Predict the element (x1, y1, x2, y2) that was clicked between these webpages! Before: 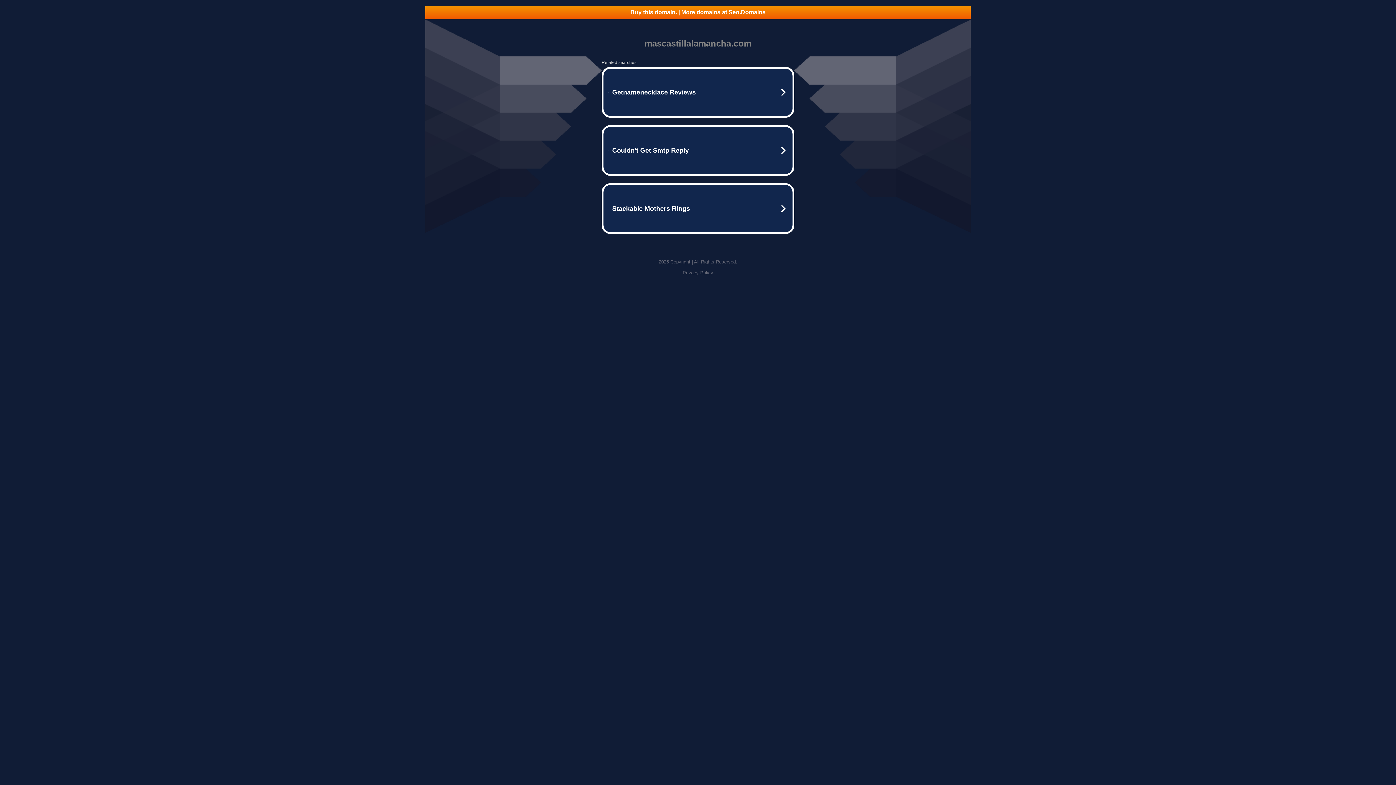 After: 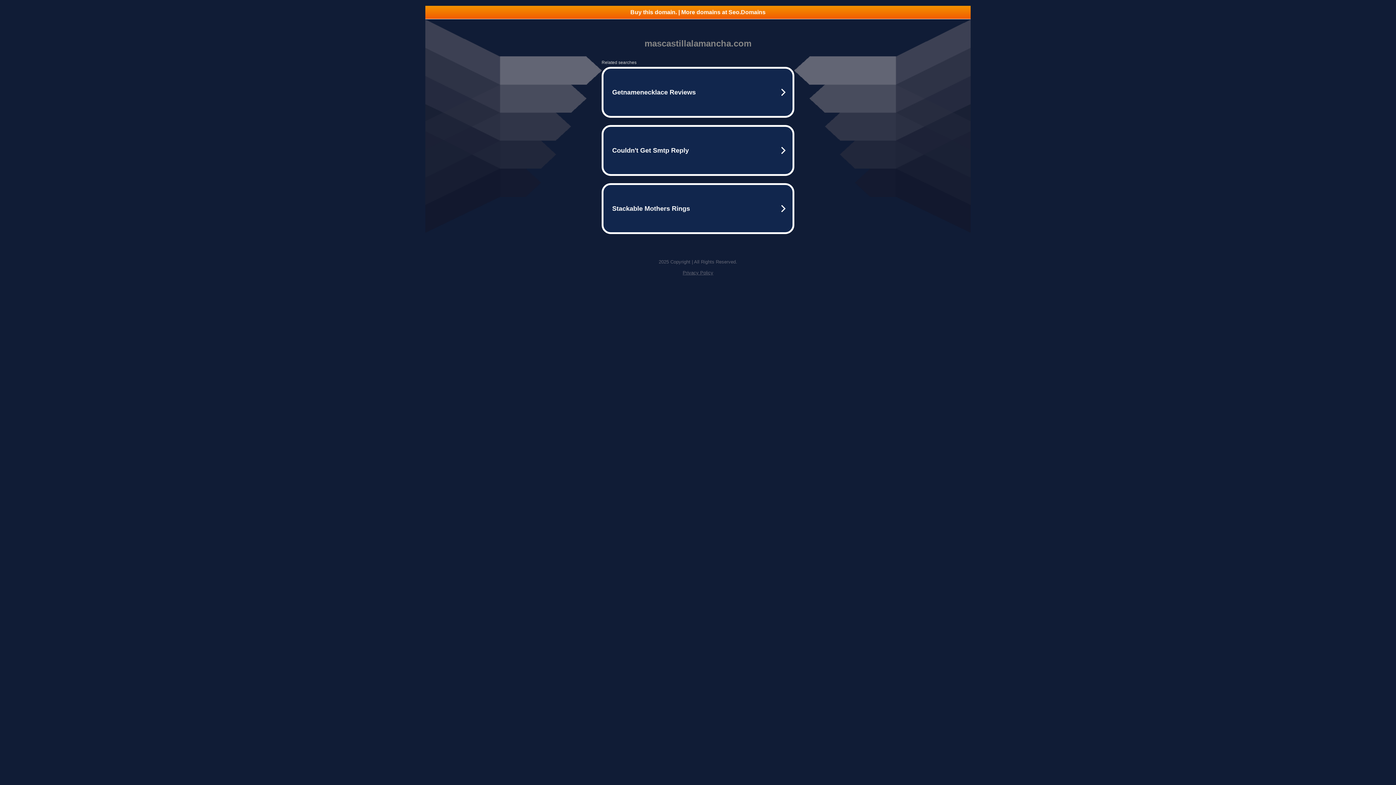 Action: bbox: (425, 5, 970, 18) label: Buy this domain. | More domains at Seo.Domains